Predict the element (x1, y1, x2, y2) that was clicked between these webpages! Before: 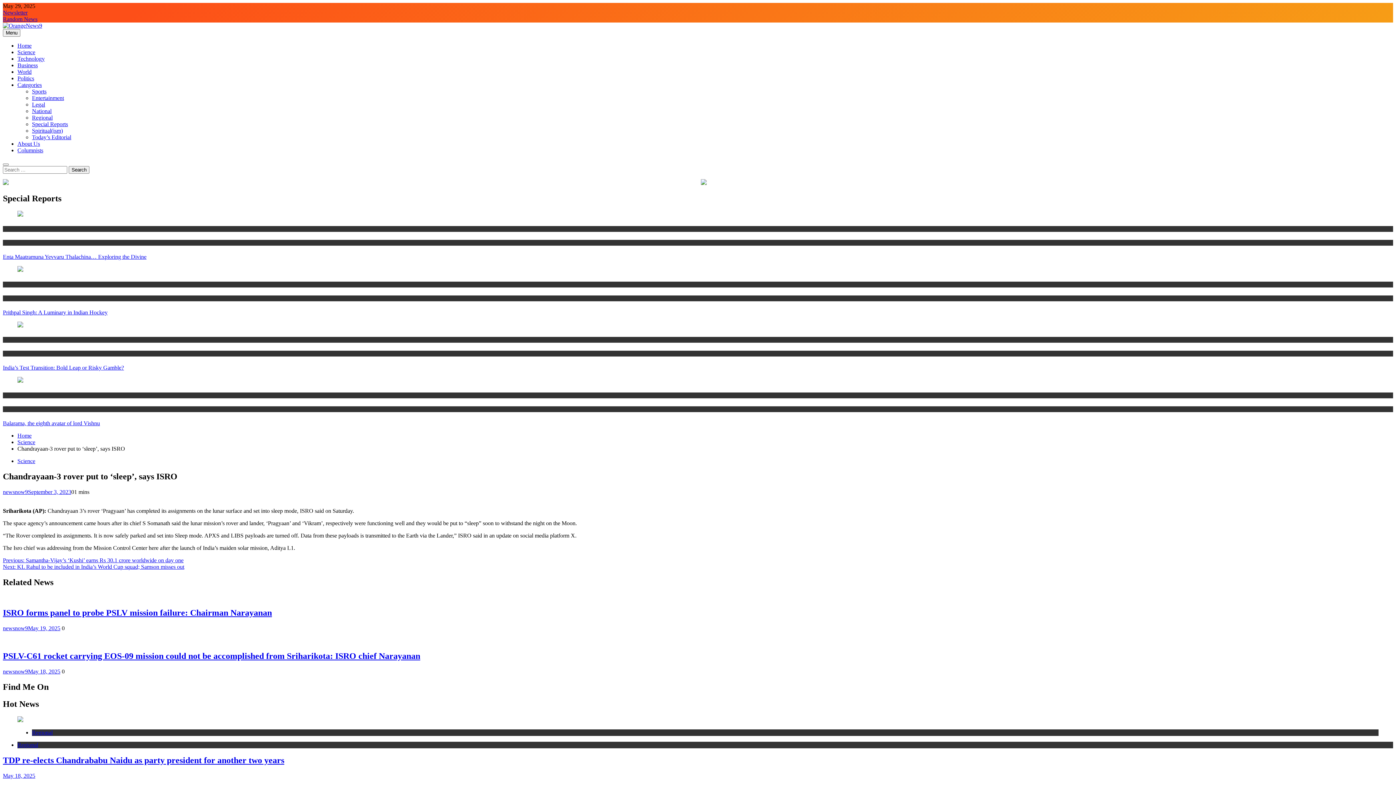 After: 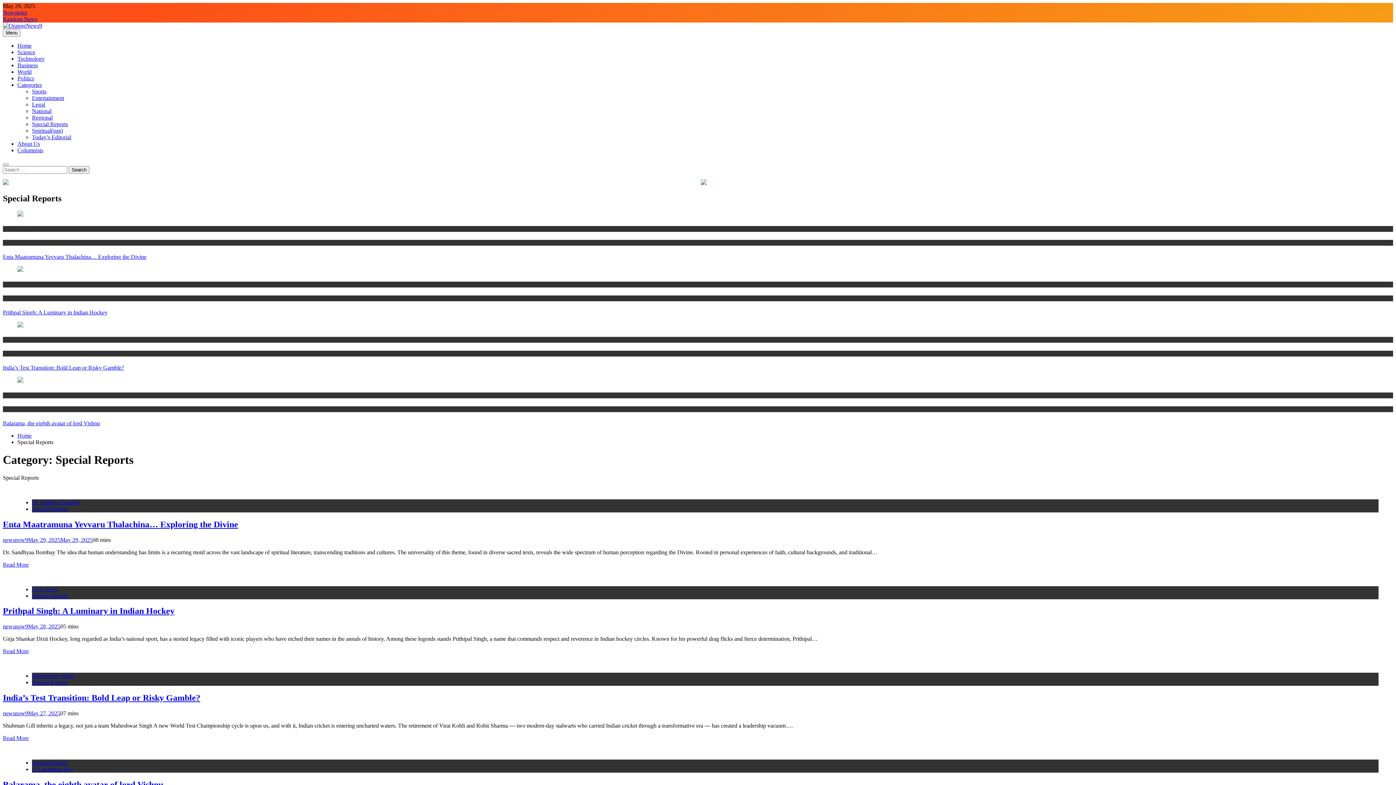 Action: label: Special Reports bbox: (2, 350, 34, 356)